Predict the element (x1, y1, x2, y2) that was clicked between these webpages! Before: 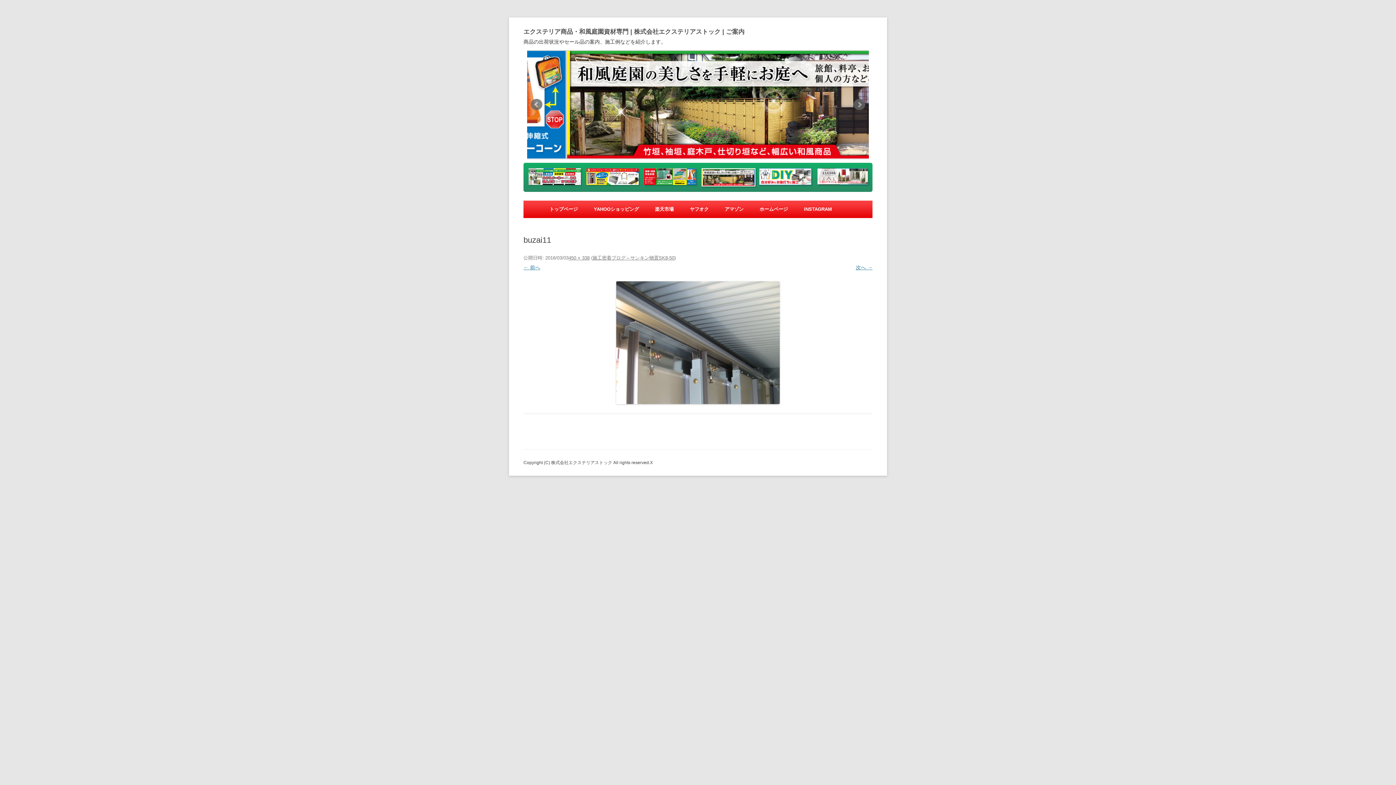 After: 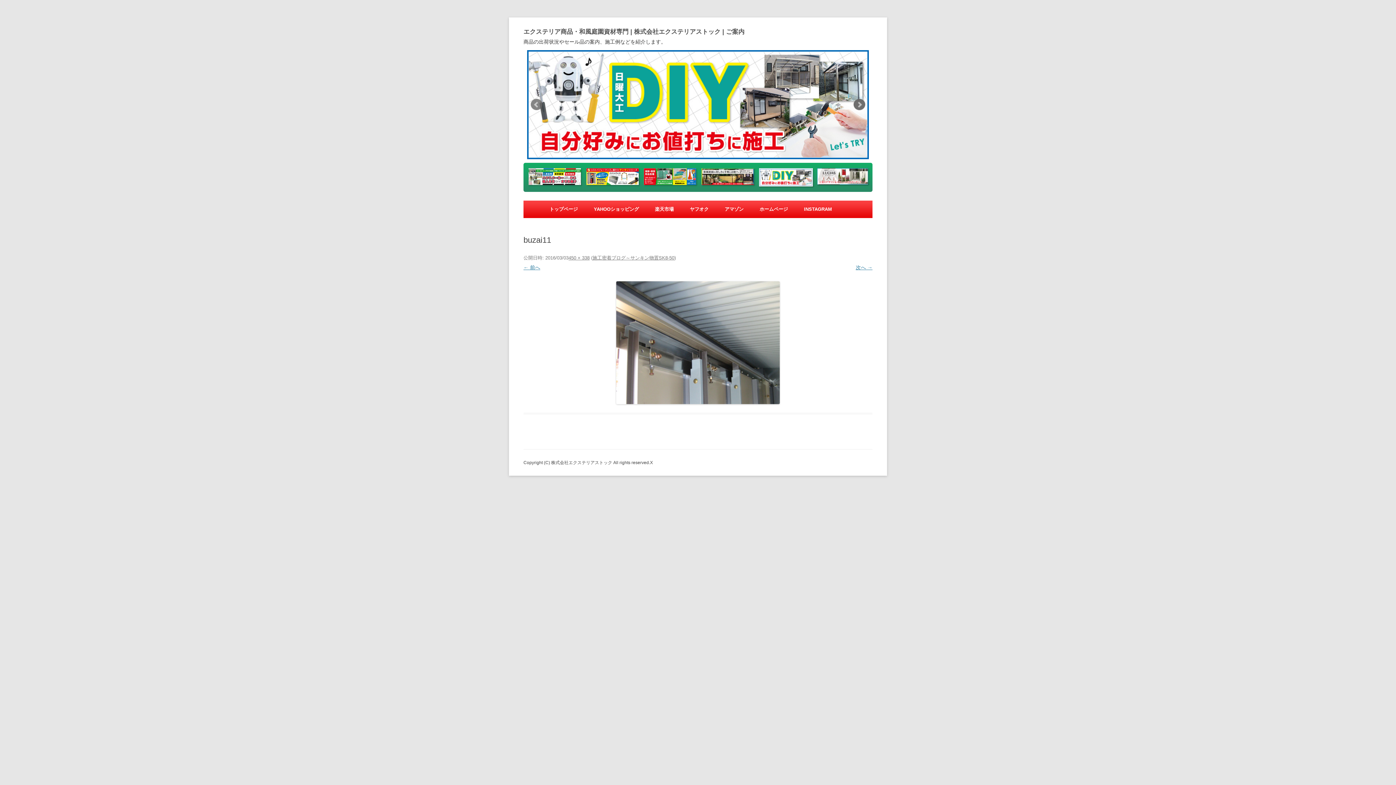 Action: label: Next bbox: (853, 98, 865, 110)